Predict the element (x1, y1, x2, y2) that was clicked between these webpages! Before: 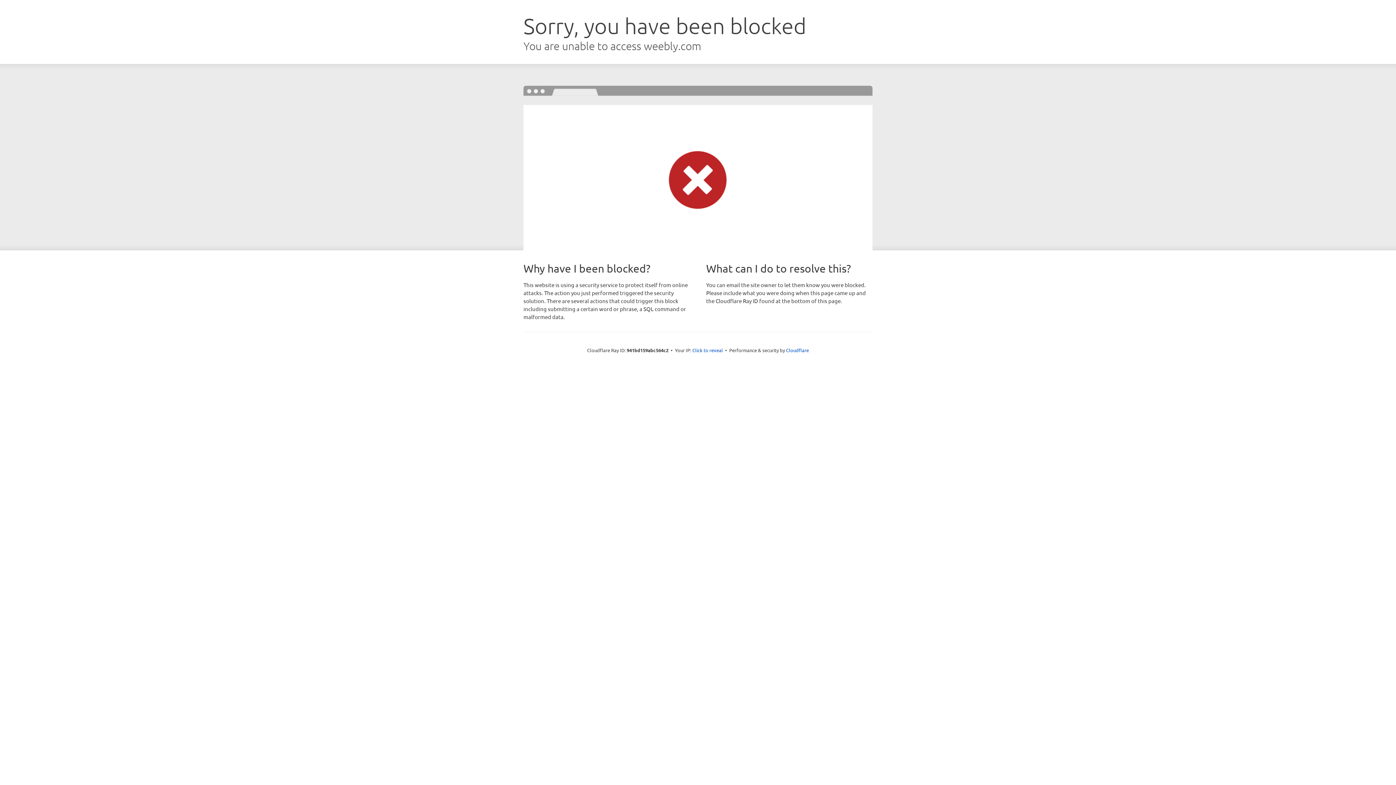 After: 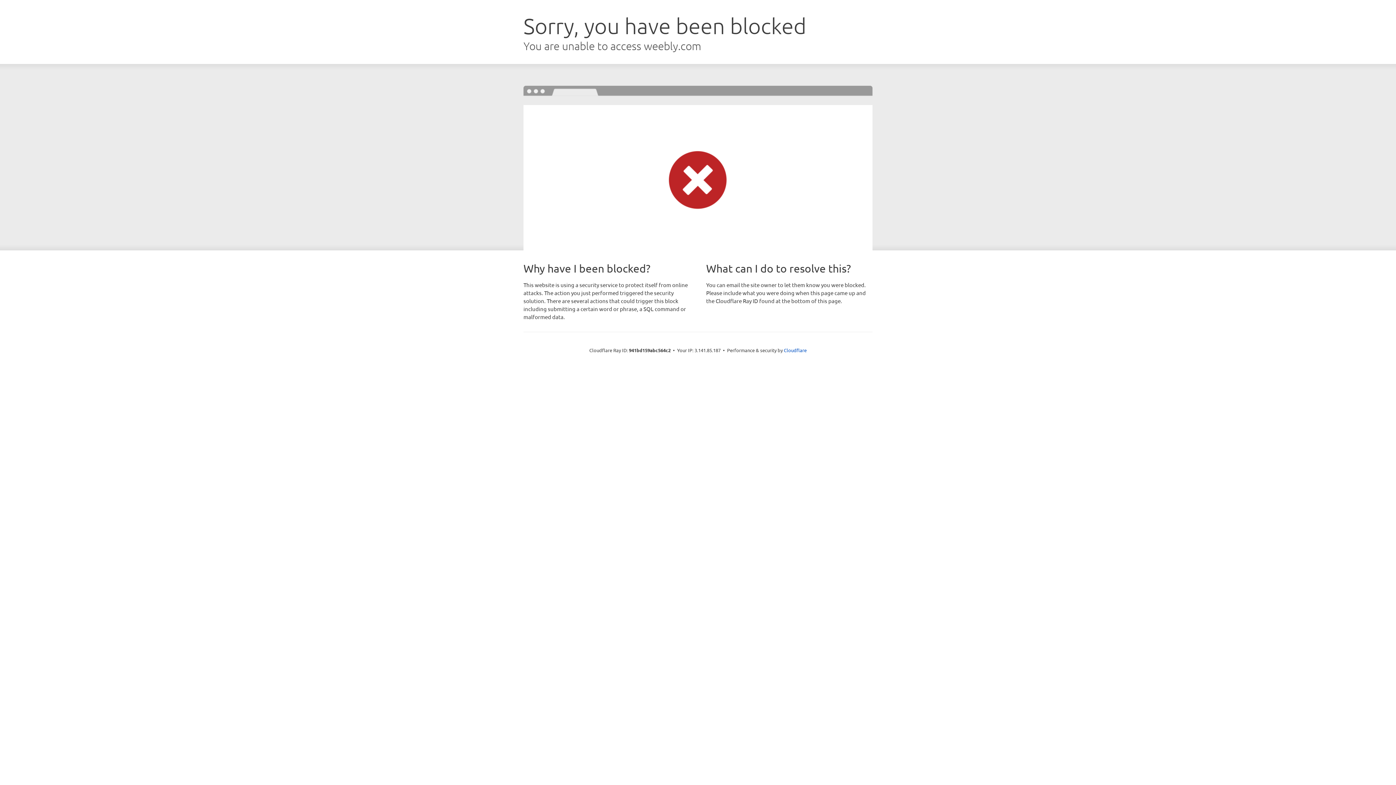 Action: label: Click to reveal bbox: (692, 346, 723, 353)